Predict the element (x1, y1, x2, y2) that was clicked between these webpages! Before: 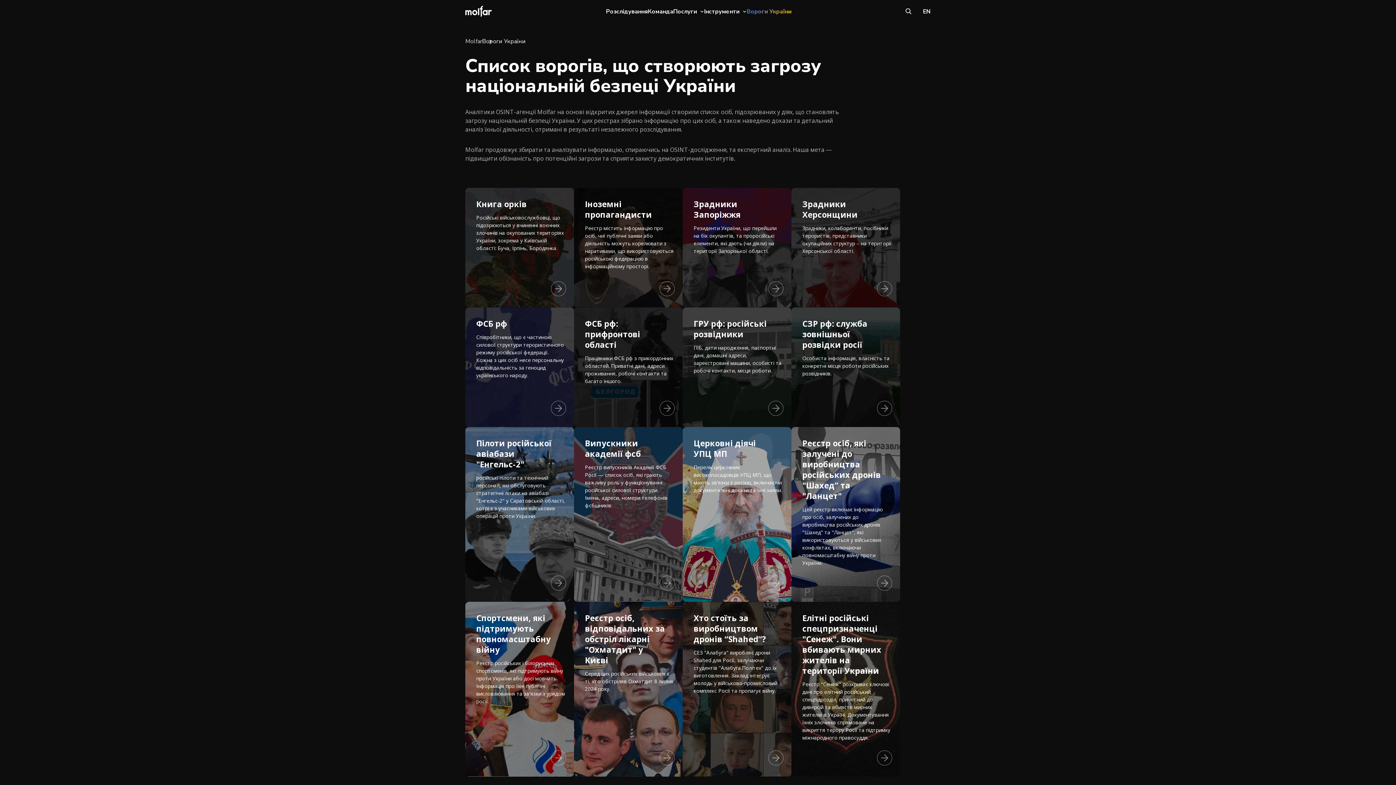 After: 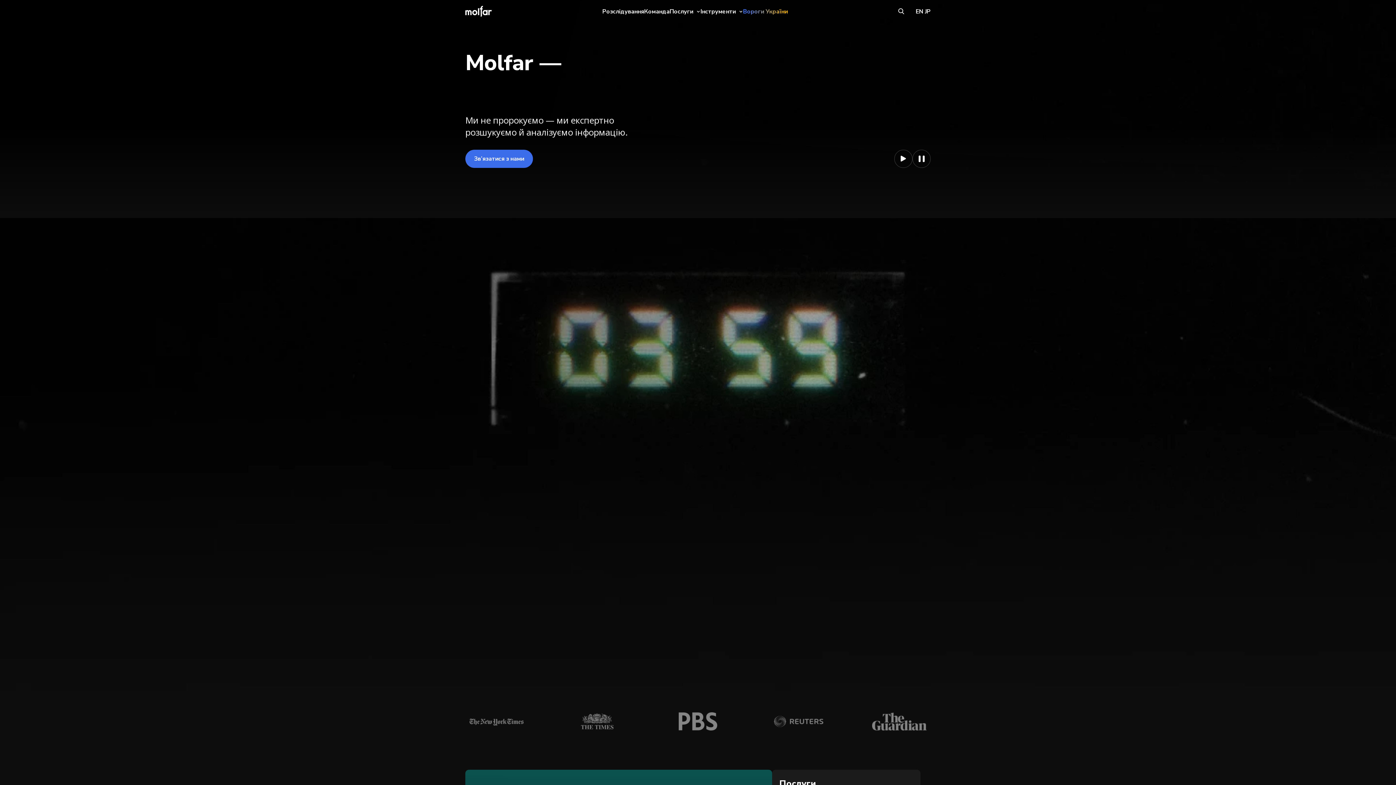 Action: label: Molfar bbox: (465, 38, 482, 44)